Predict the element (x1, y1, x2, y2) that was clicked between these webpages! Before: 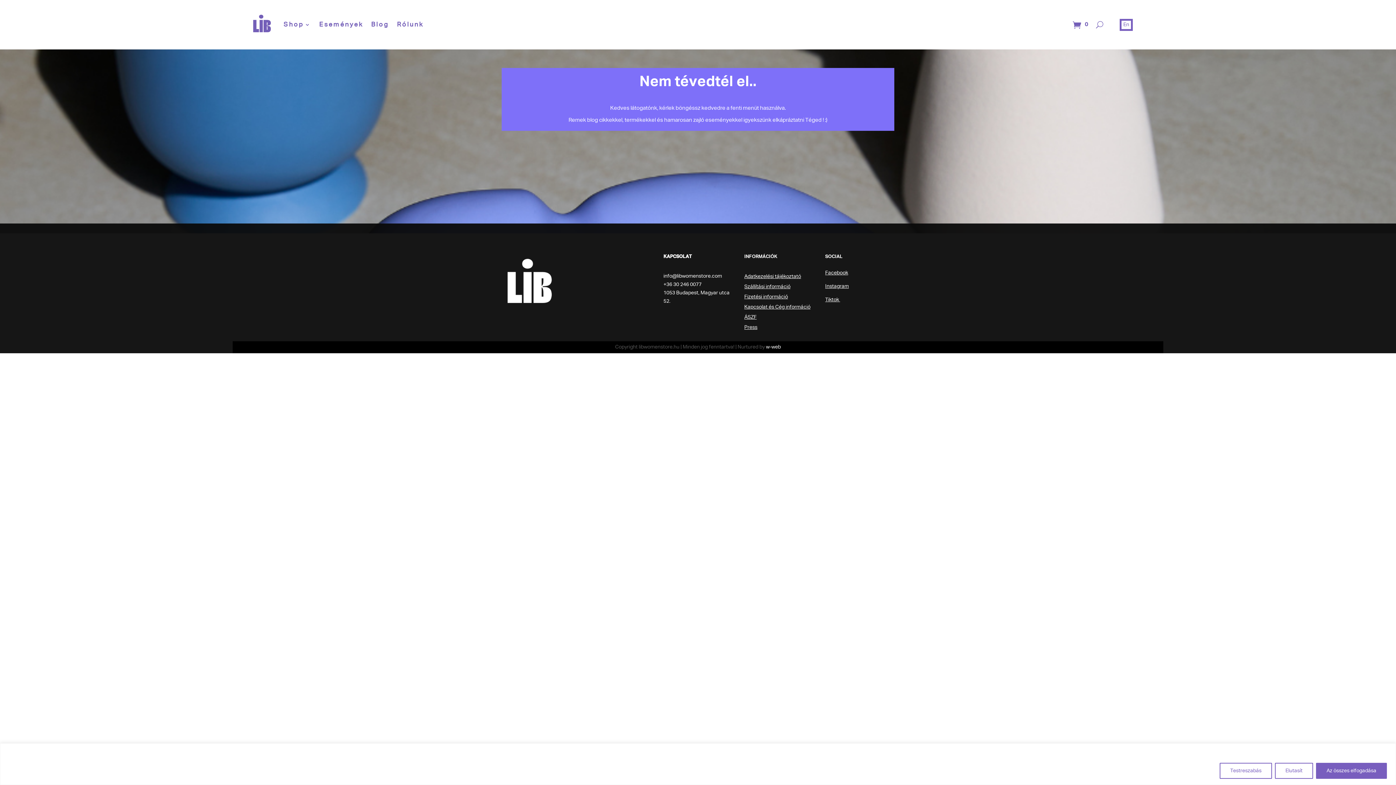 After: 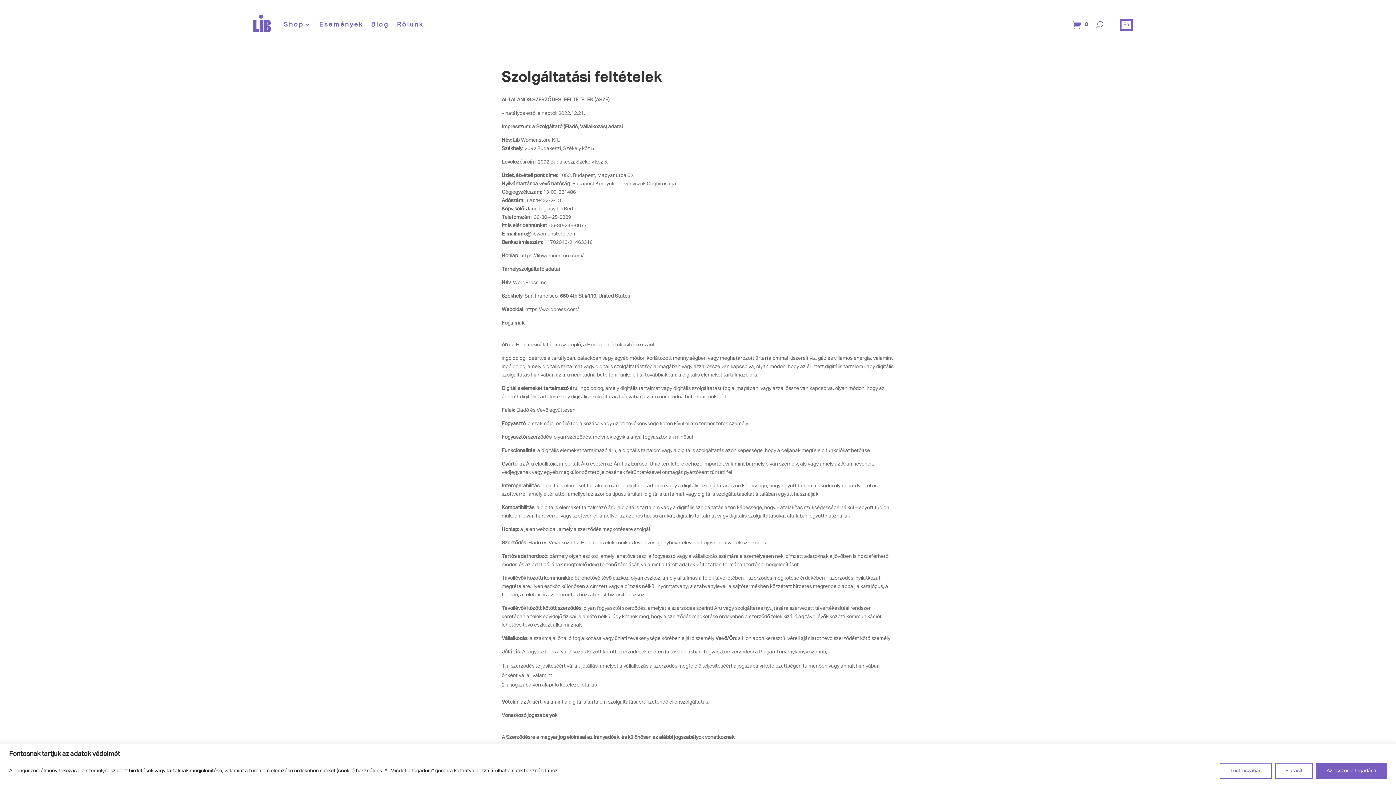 Action: bbox: (744, 314, 756, 320) label: ÁSZF